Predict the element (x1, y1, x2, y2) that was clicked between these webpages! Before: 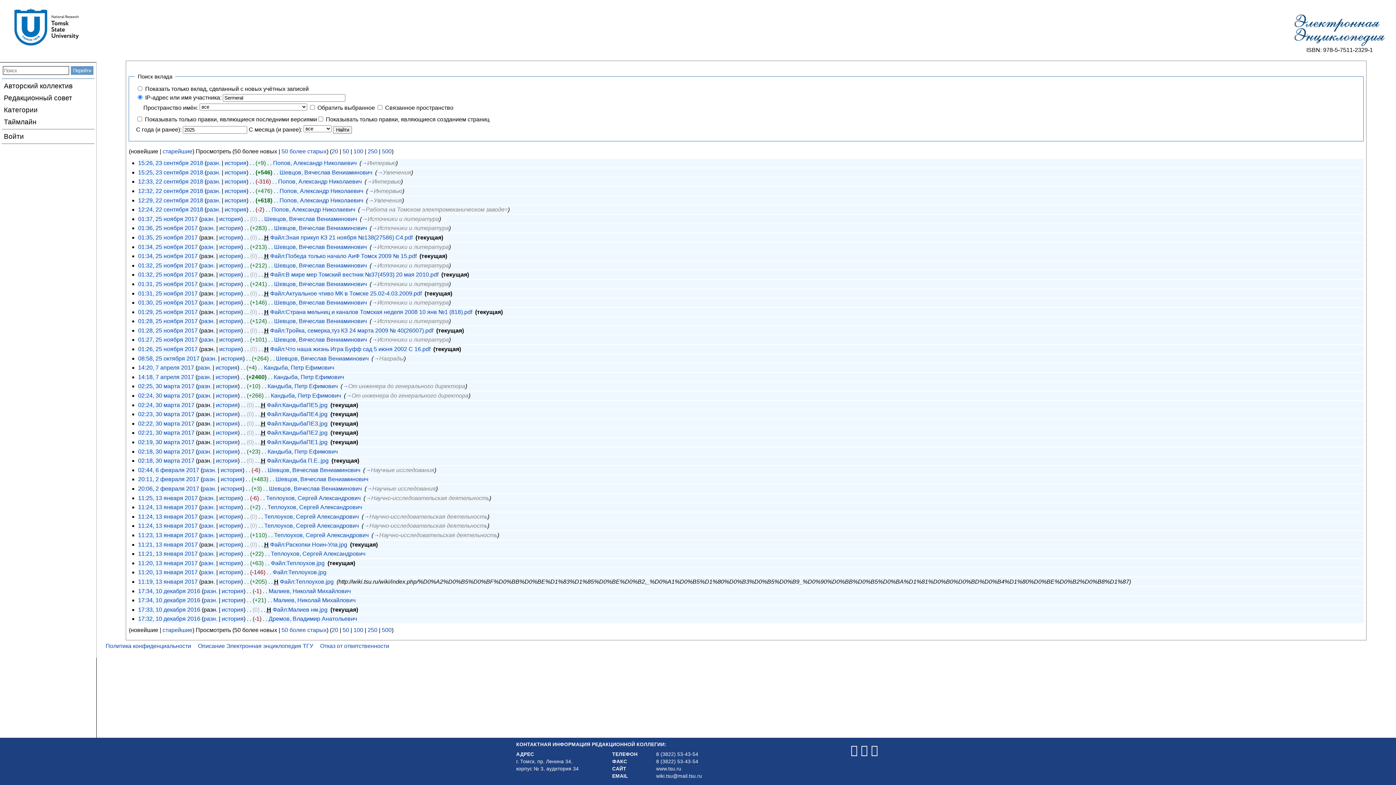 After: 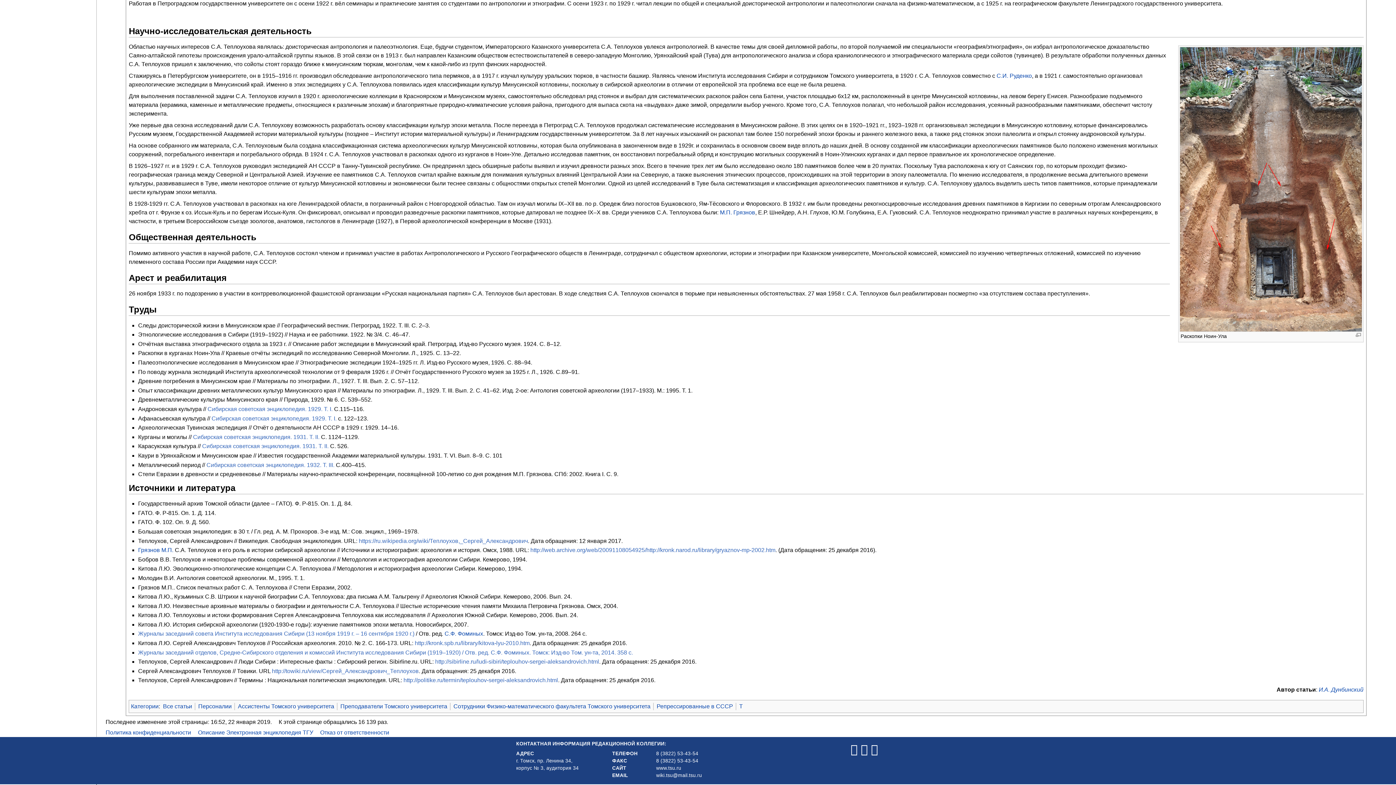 Action: label: → bbox: (363, 513, 369, 519)